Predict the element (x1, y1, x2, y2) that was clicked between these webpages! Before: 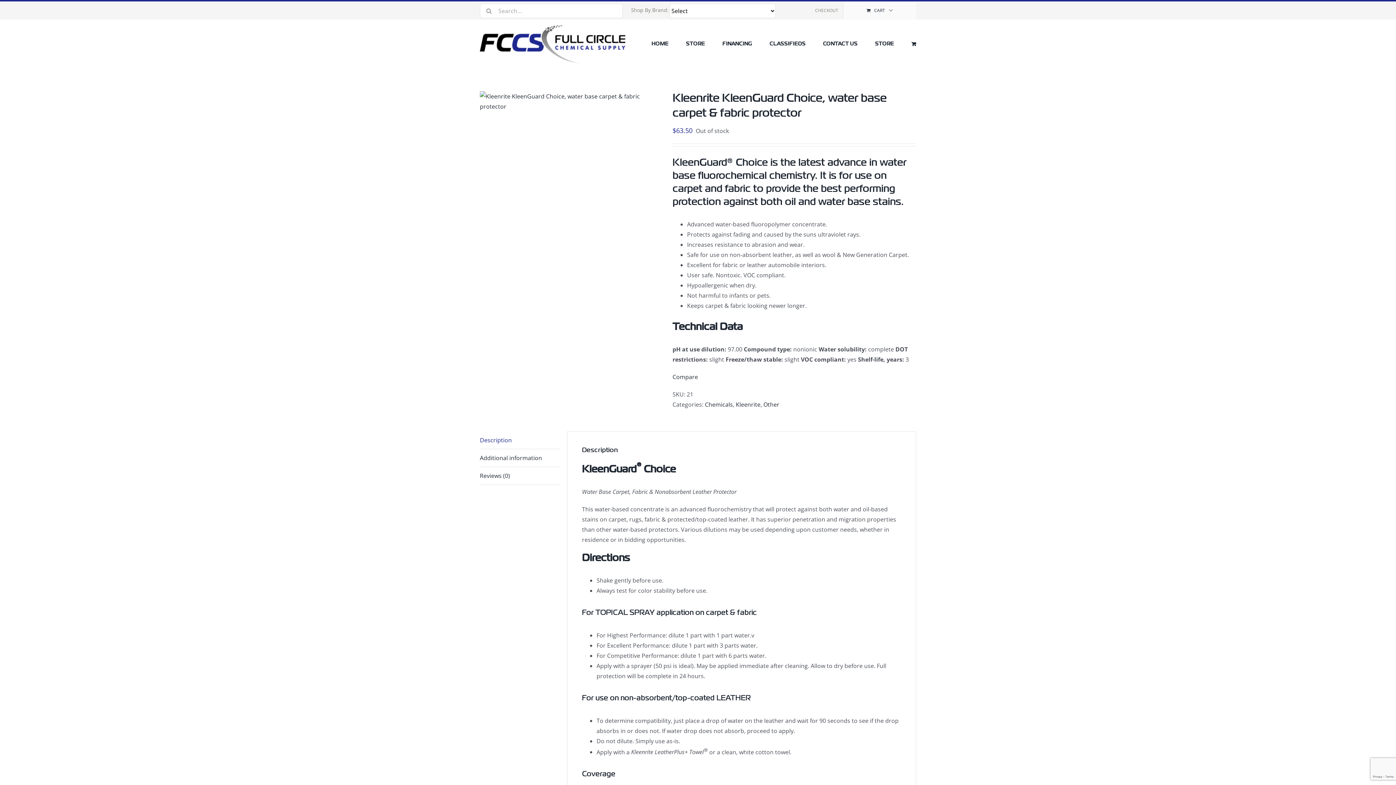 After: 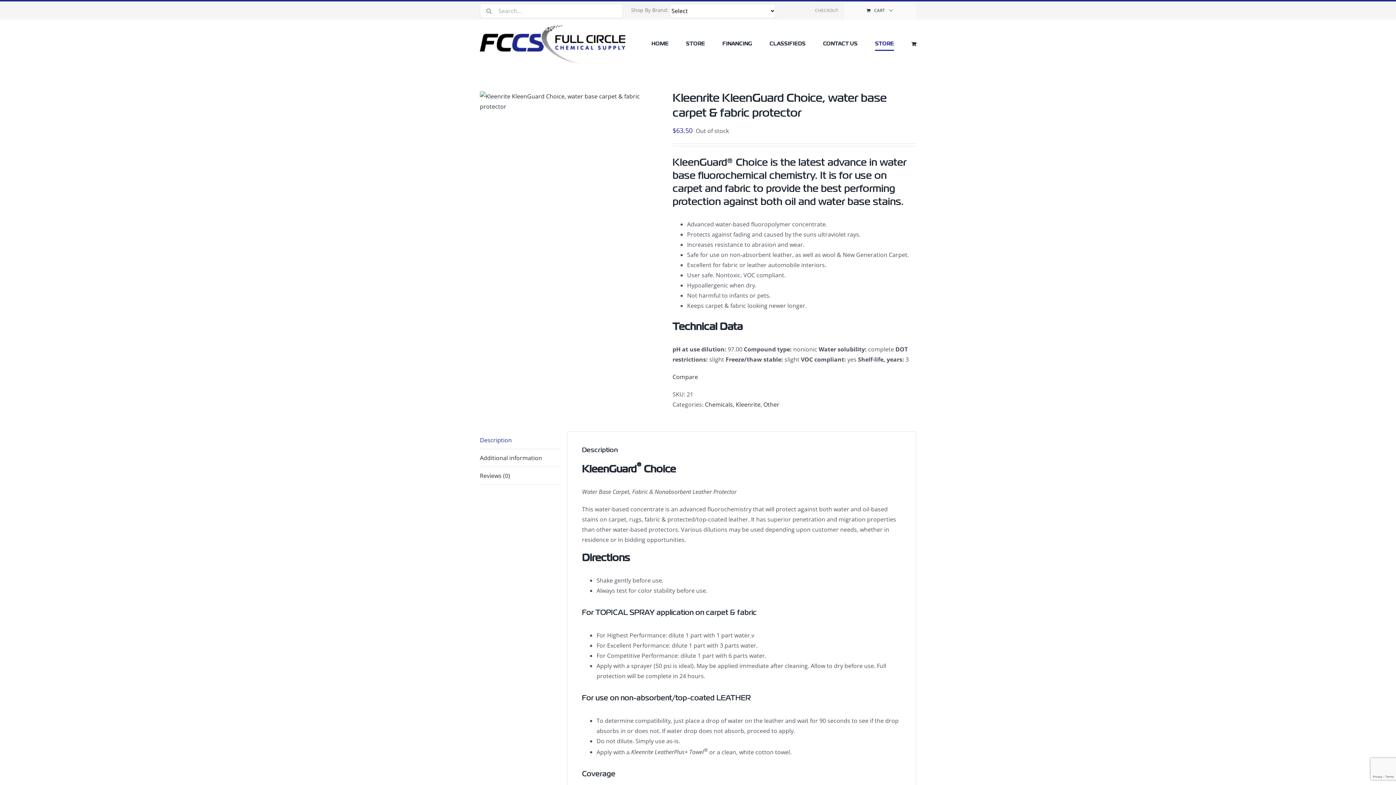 Action: label: STORE bbox: (875, 19, 894, 68)